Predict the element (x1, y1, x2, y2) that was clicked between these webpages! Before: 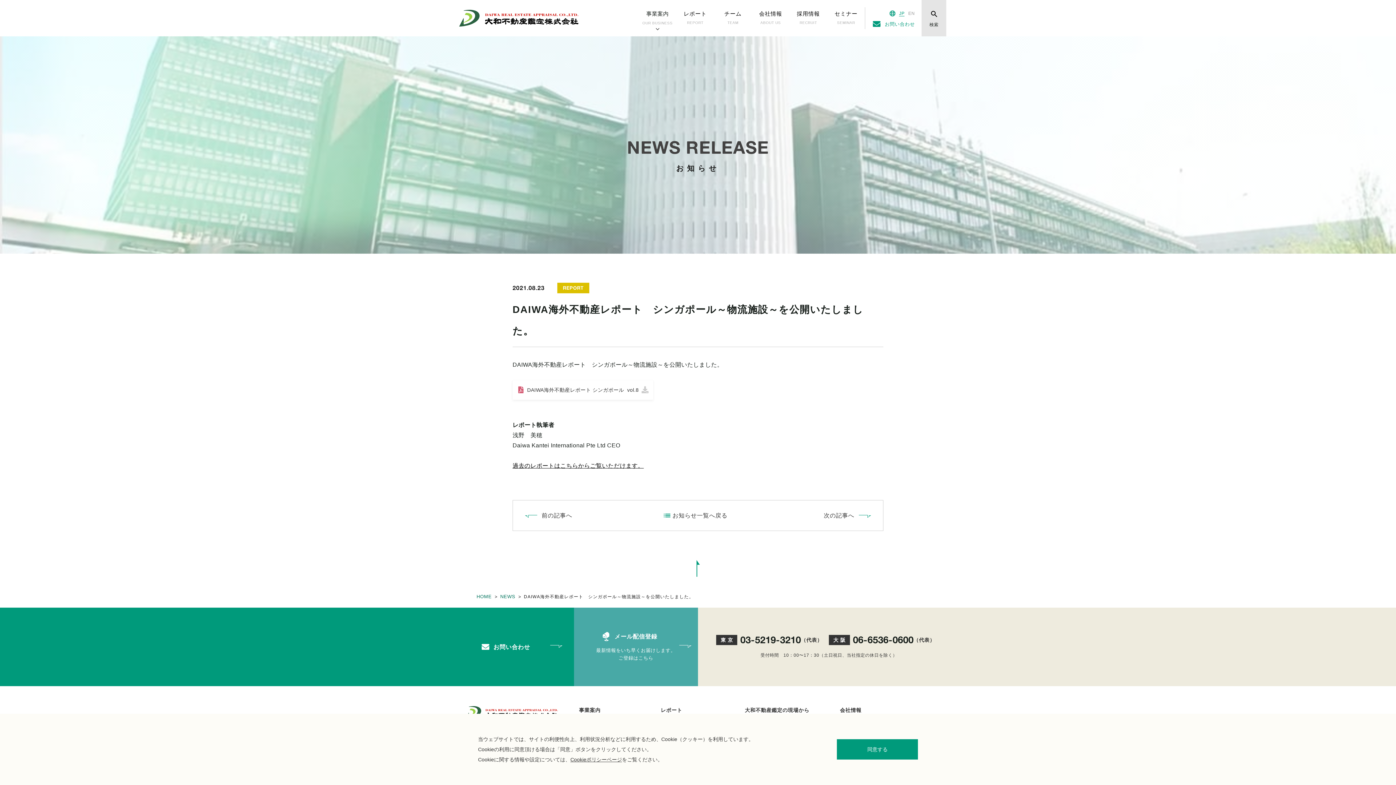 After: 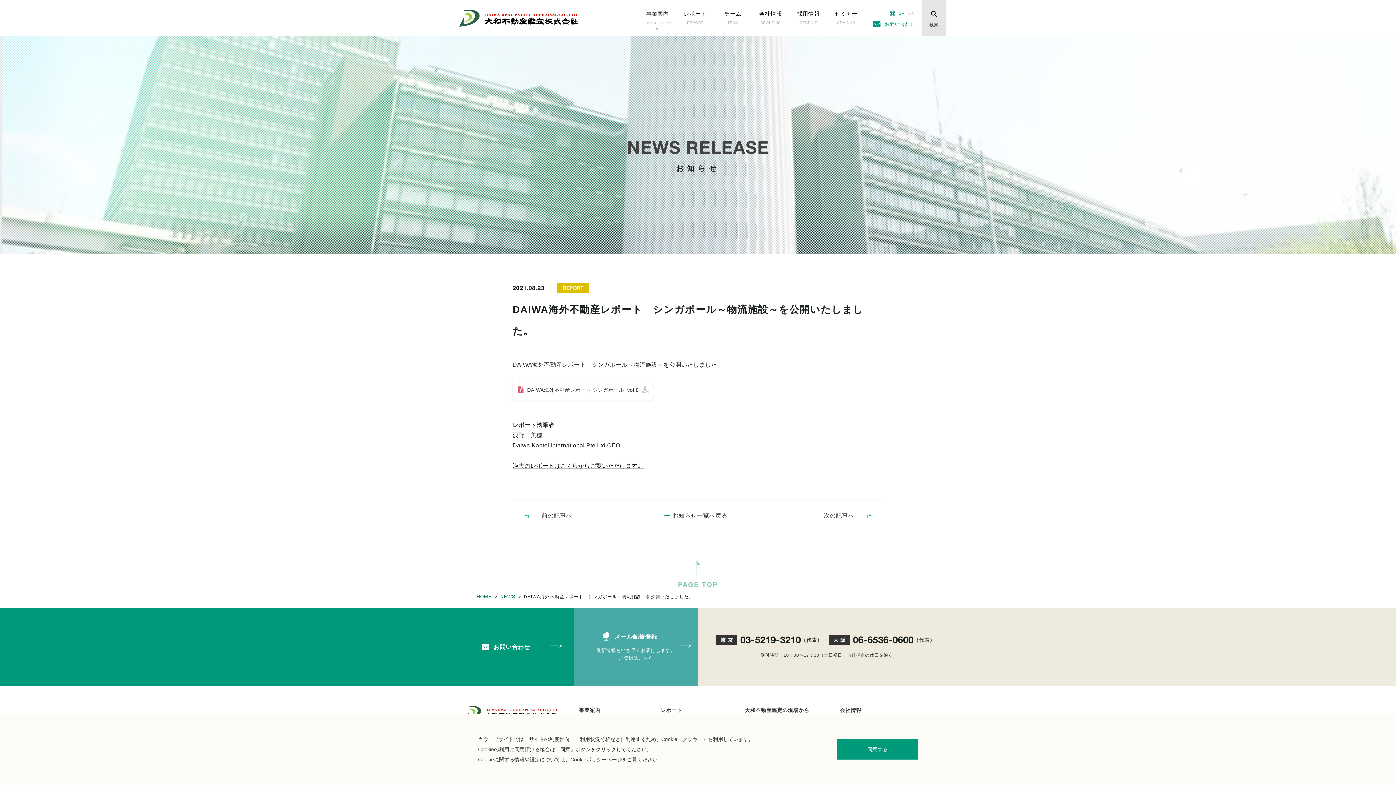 Action: bbox: (669, 560, 727, 580) label: PAGE TOP